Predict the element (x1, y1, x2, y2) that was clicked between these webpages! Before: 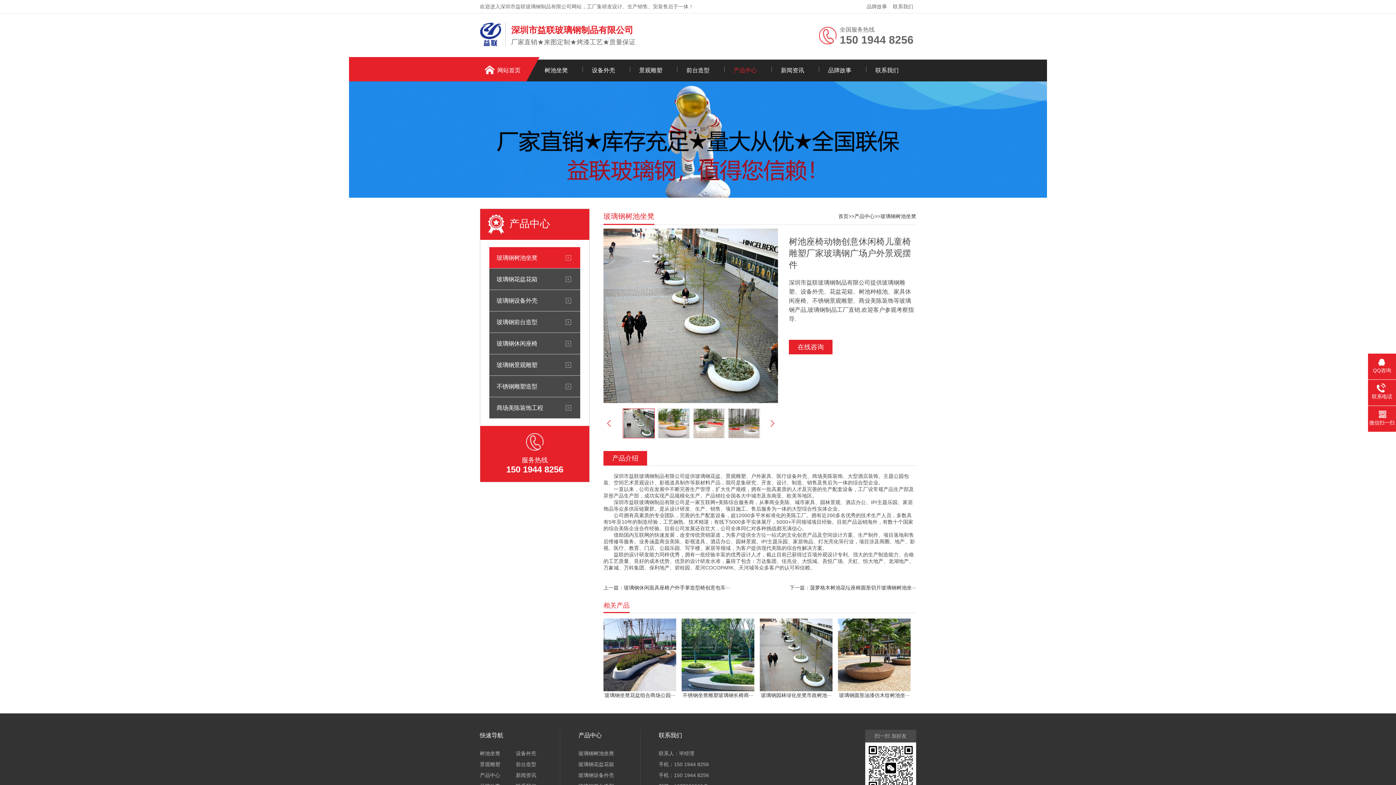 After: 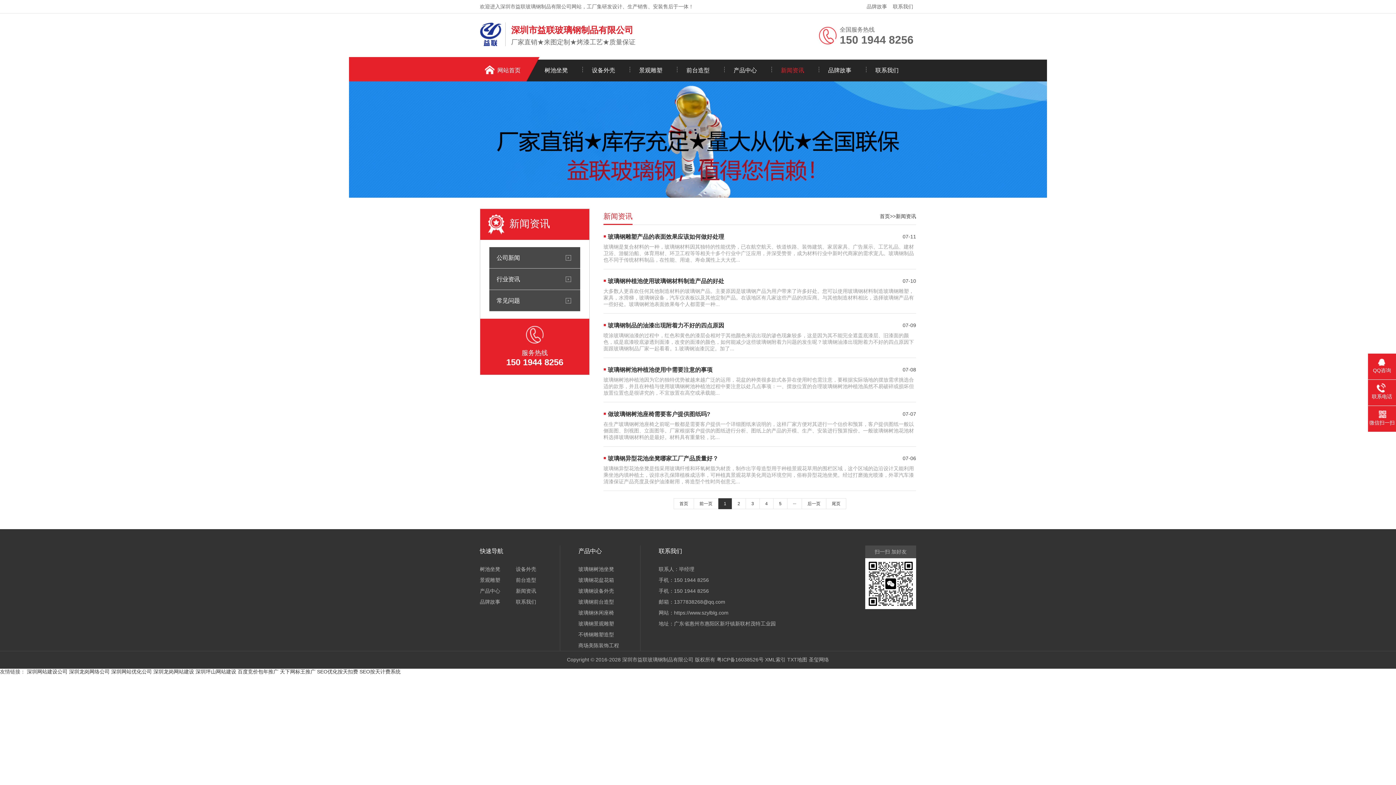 Action: bbox: (769, 59, 816, 81) label: 新闻资讯